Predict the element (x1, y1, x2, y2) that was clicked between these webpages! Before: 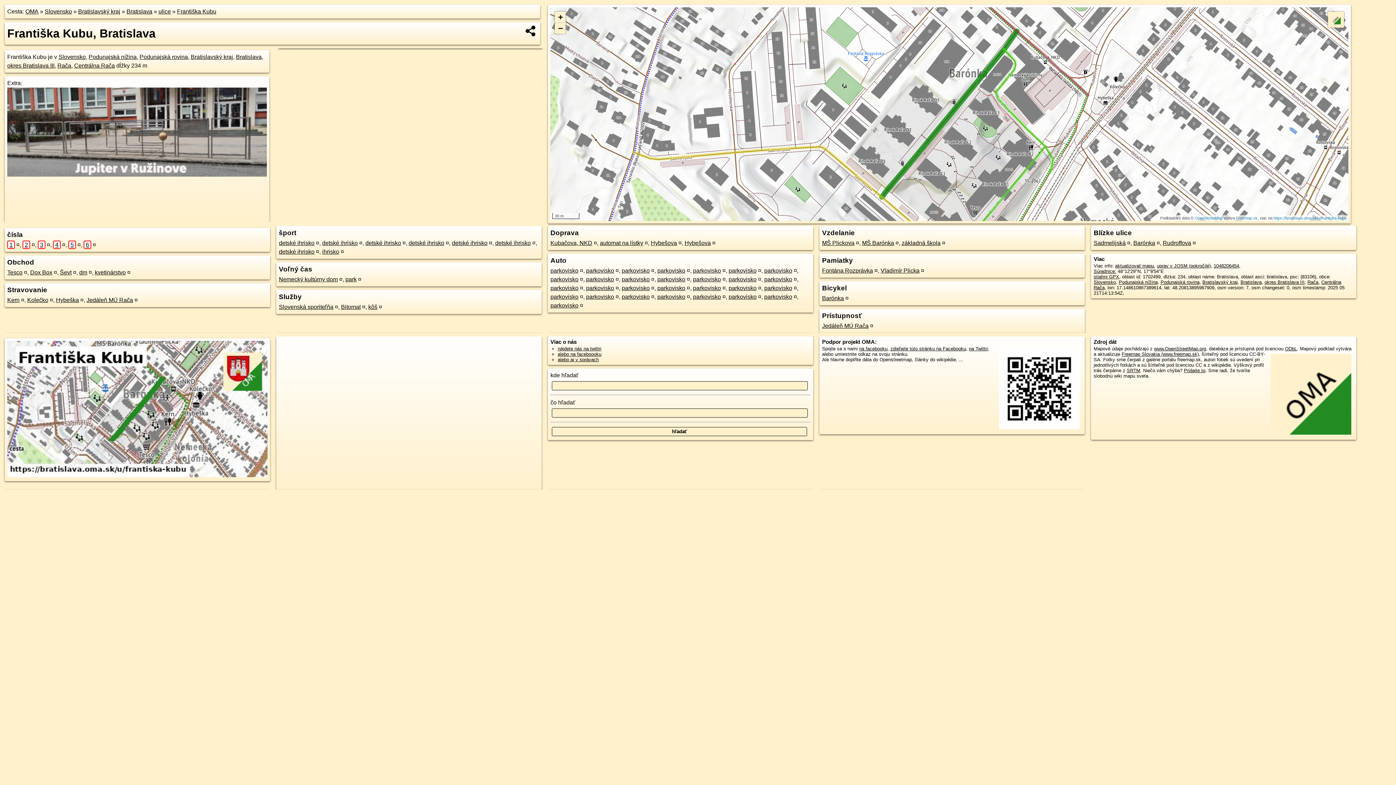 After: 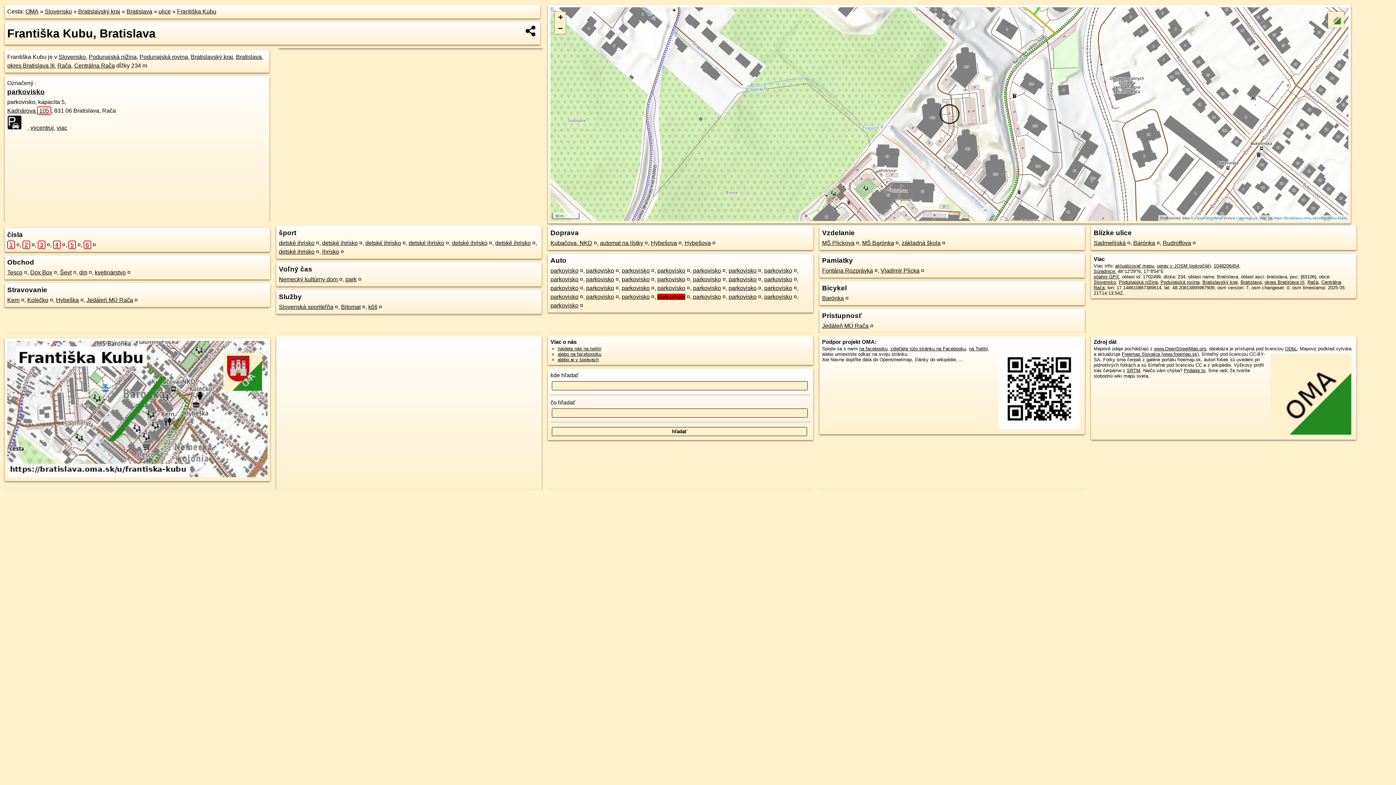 Action: label: parkovisko bbox: (657, 293, 685, 300)